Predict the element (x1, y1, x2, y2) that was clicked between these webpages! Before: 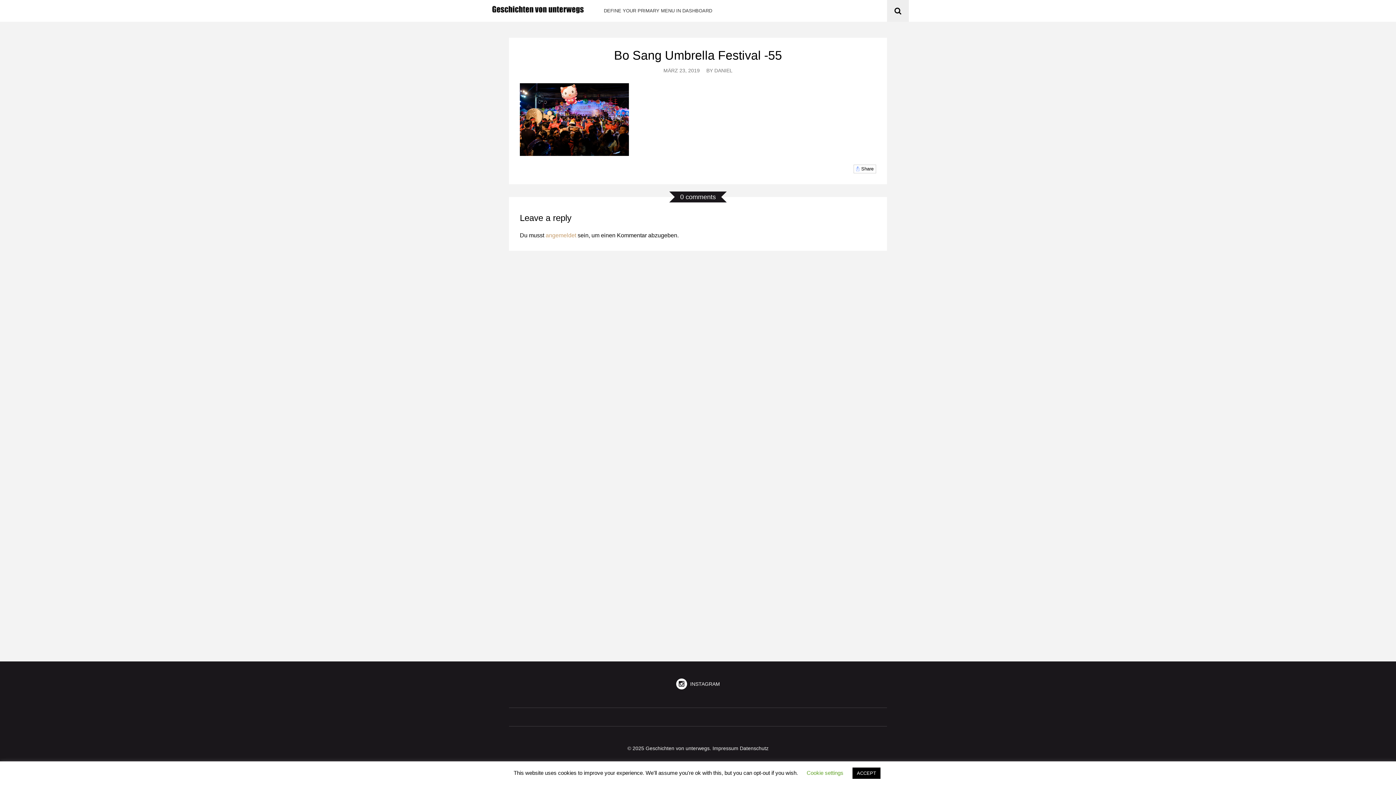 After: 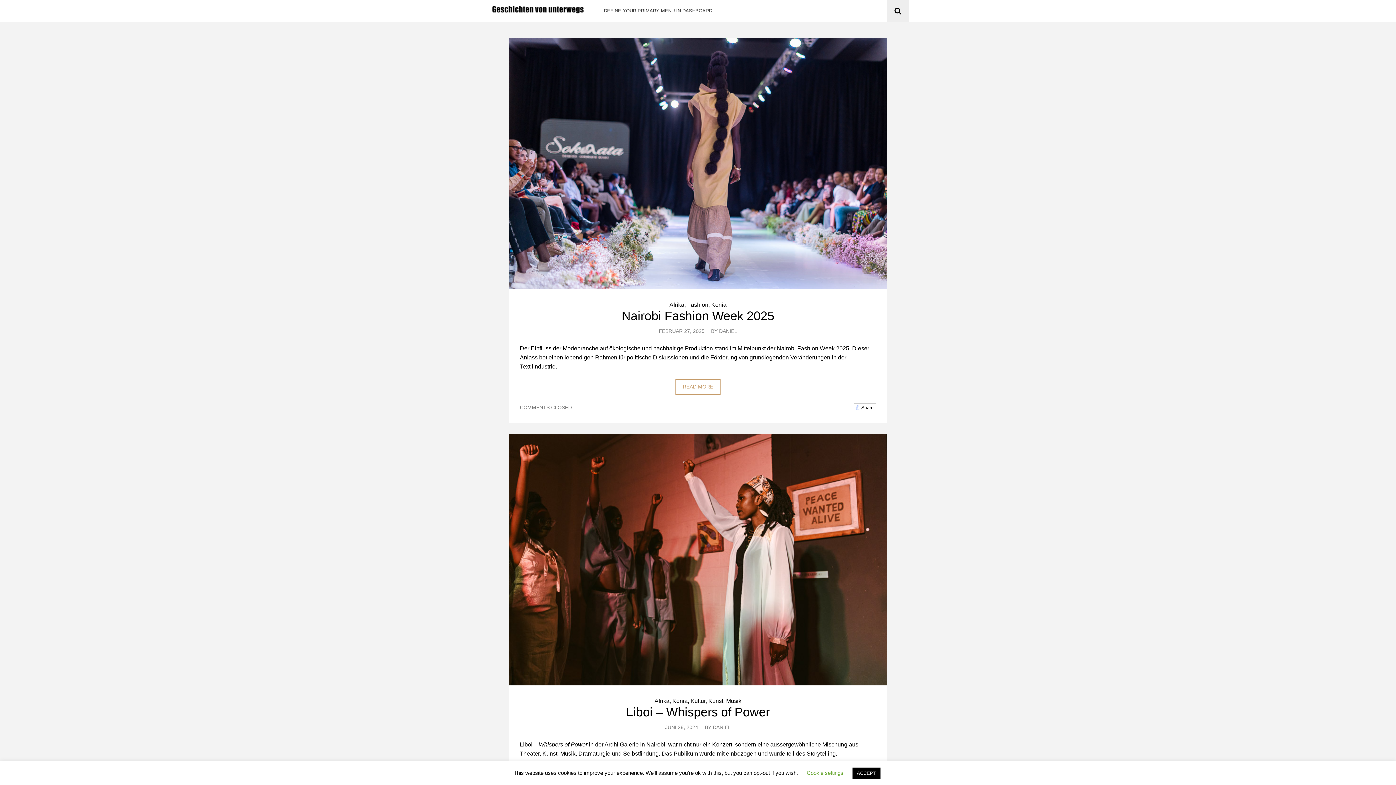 Action: bbox: (487, 0, 598, 21) label:  